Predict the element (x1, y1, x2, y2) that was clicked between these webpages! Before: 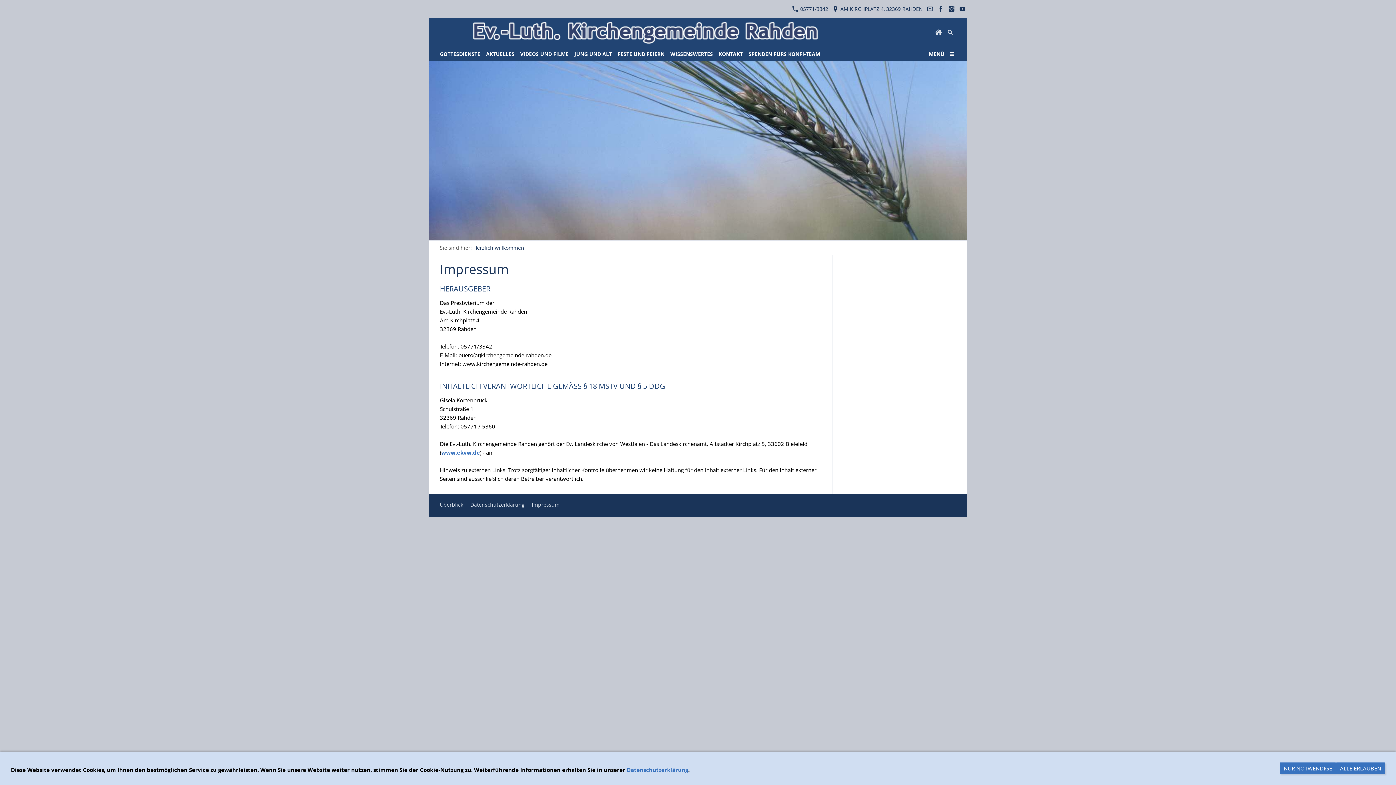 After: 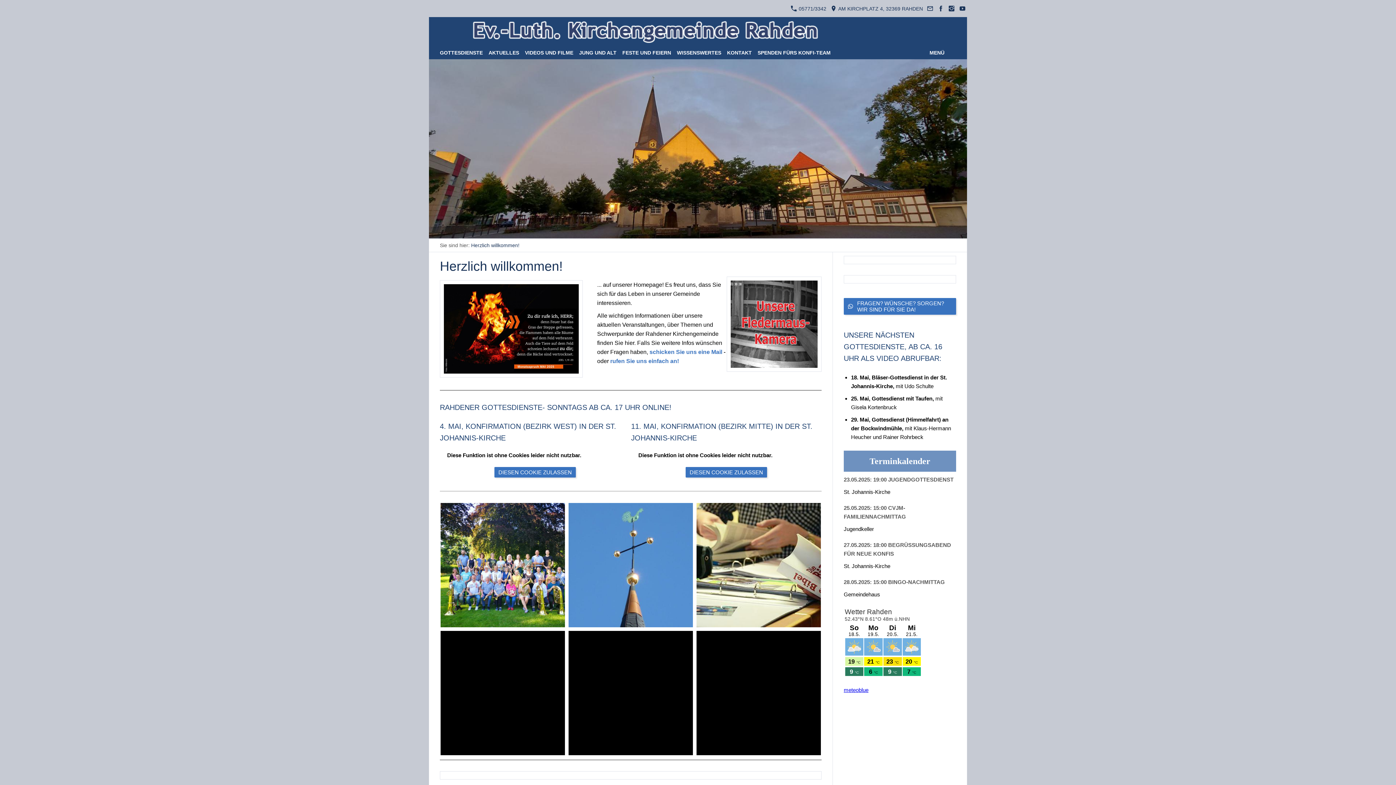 Action: label: Herzlich willkommen! bbox: (473, 244, 525, 251)